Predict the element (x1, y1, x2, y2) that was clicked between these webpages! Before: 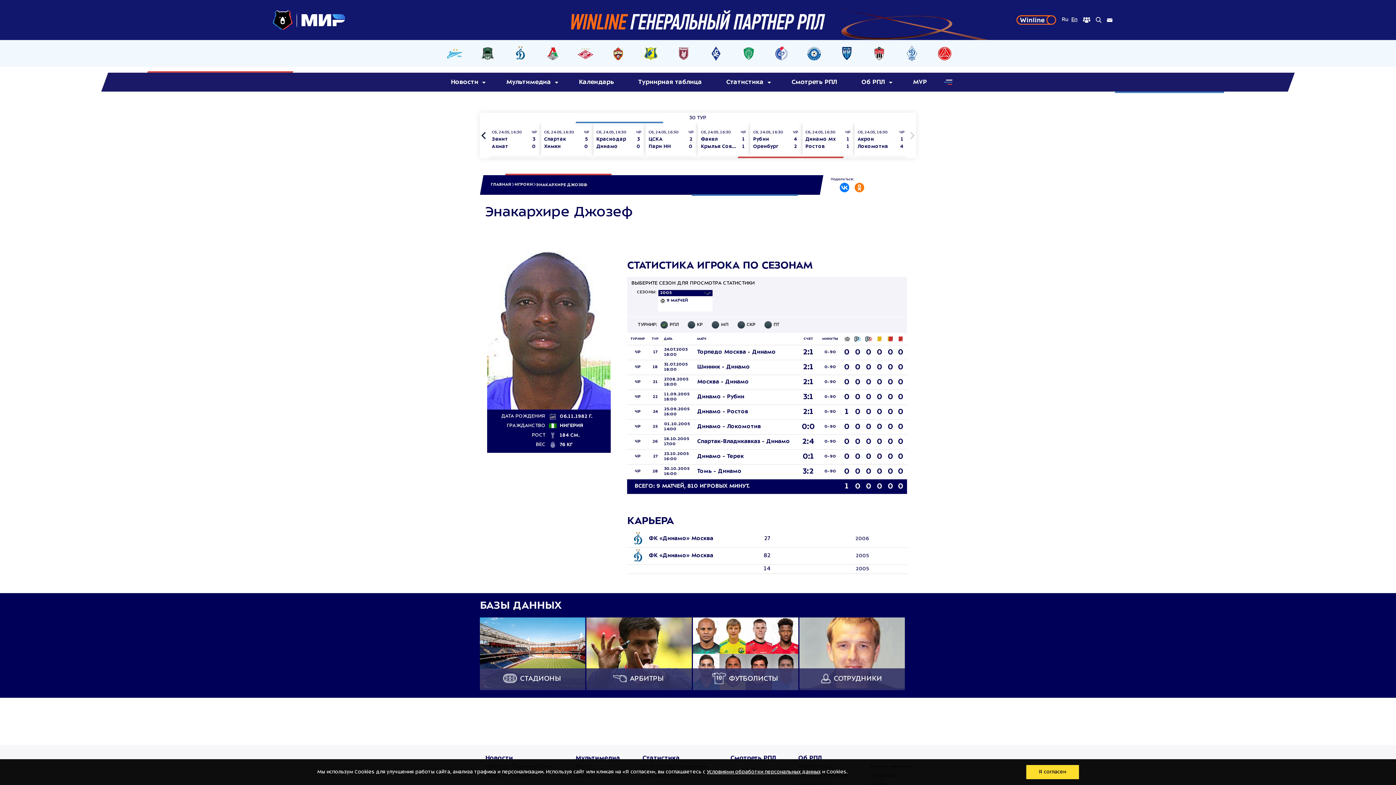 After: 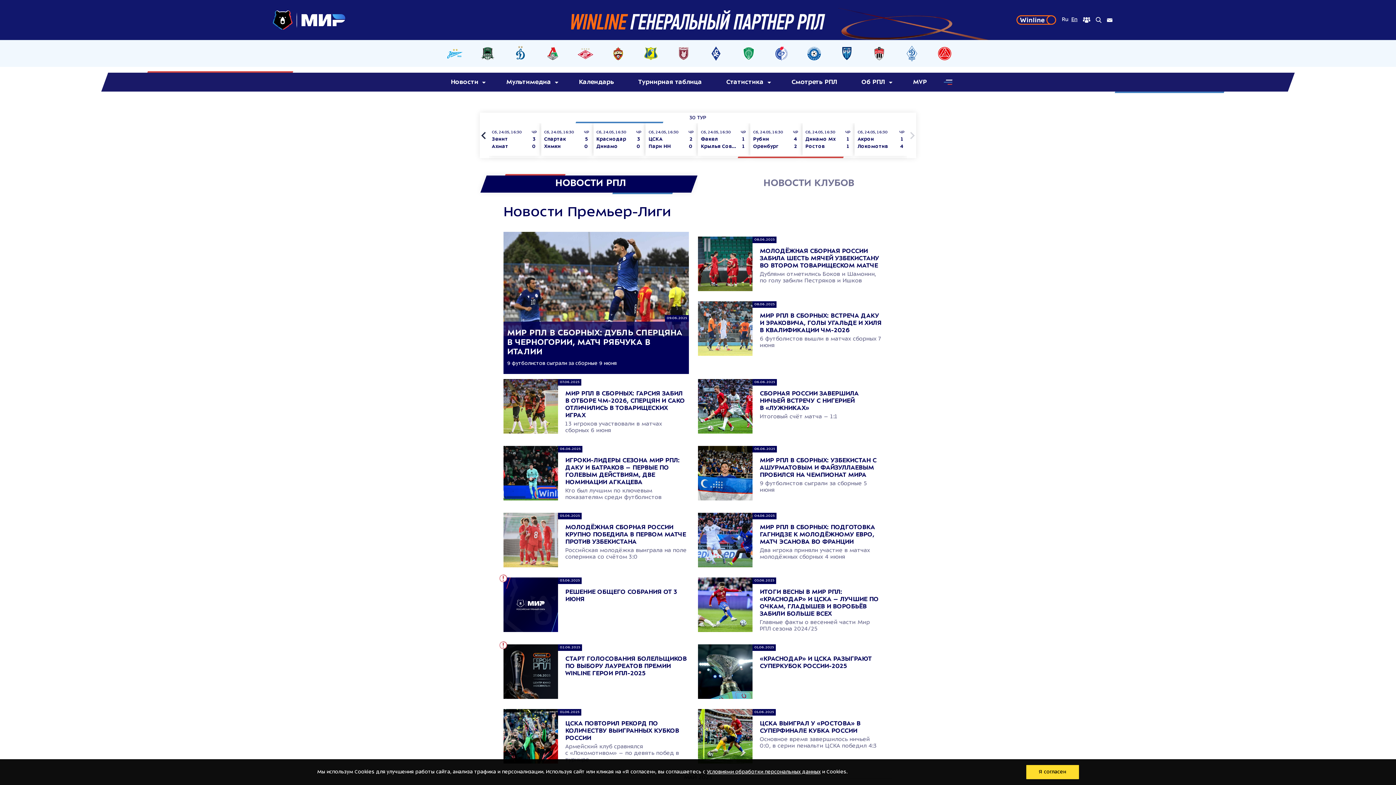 Action: bbox: (485, 754, 513, 763) label: Новости